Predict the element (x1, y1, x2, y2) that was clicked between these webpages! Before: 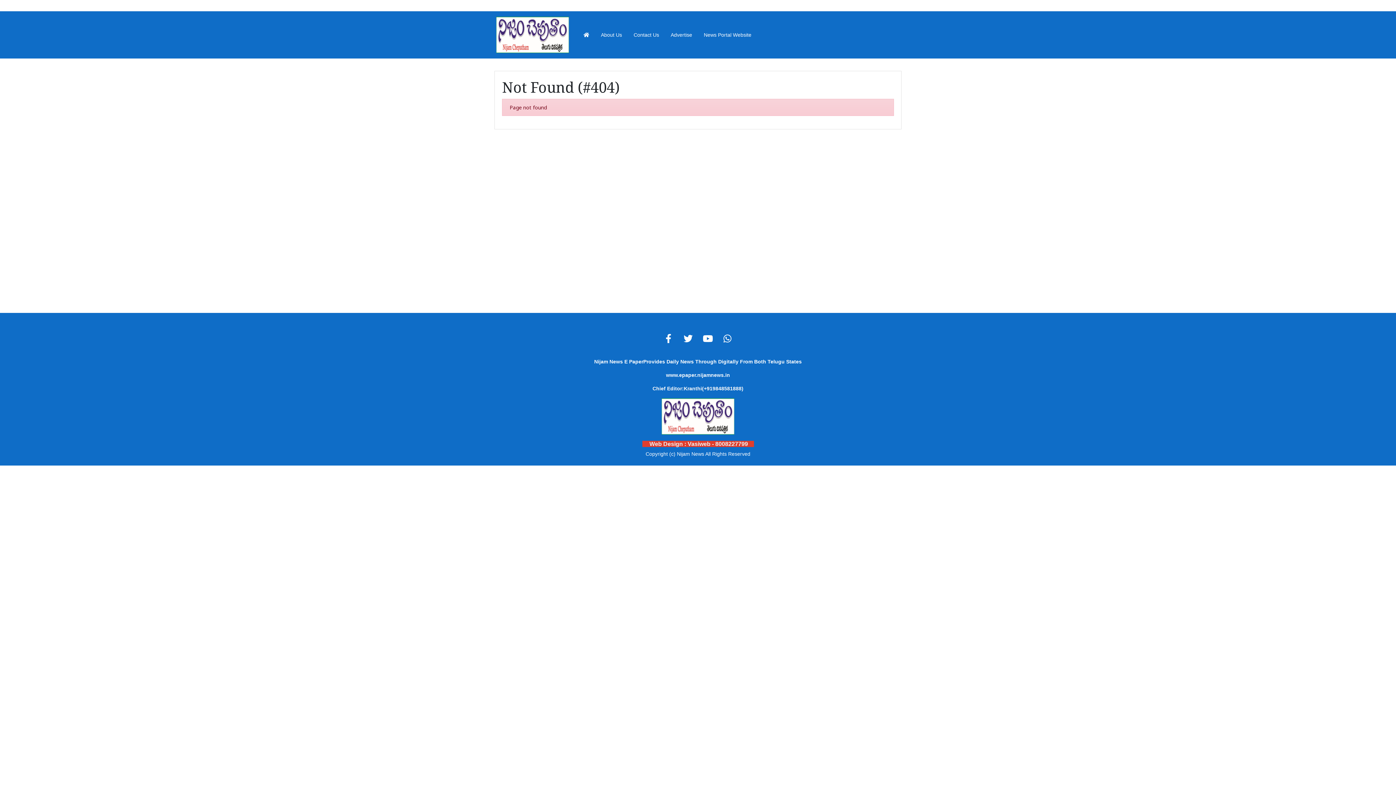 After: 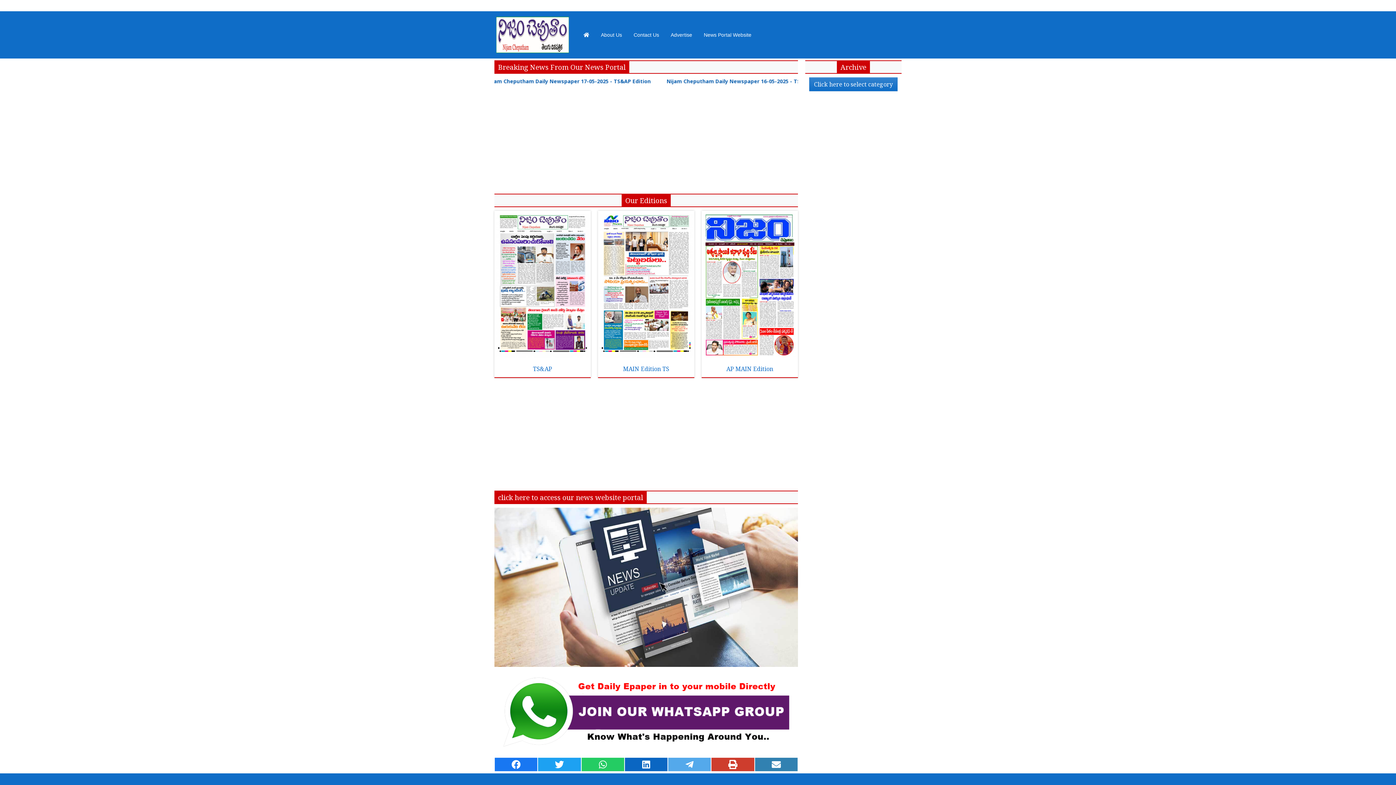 Action: bbox: (496, 14, 569, 54)